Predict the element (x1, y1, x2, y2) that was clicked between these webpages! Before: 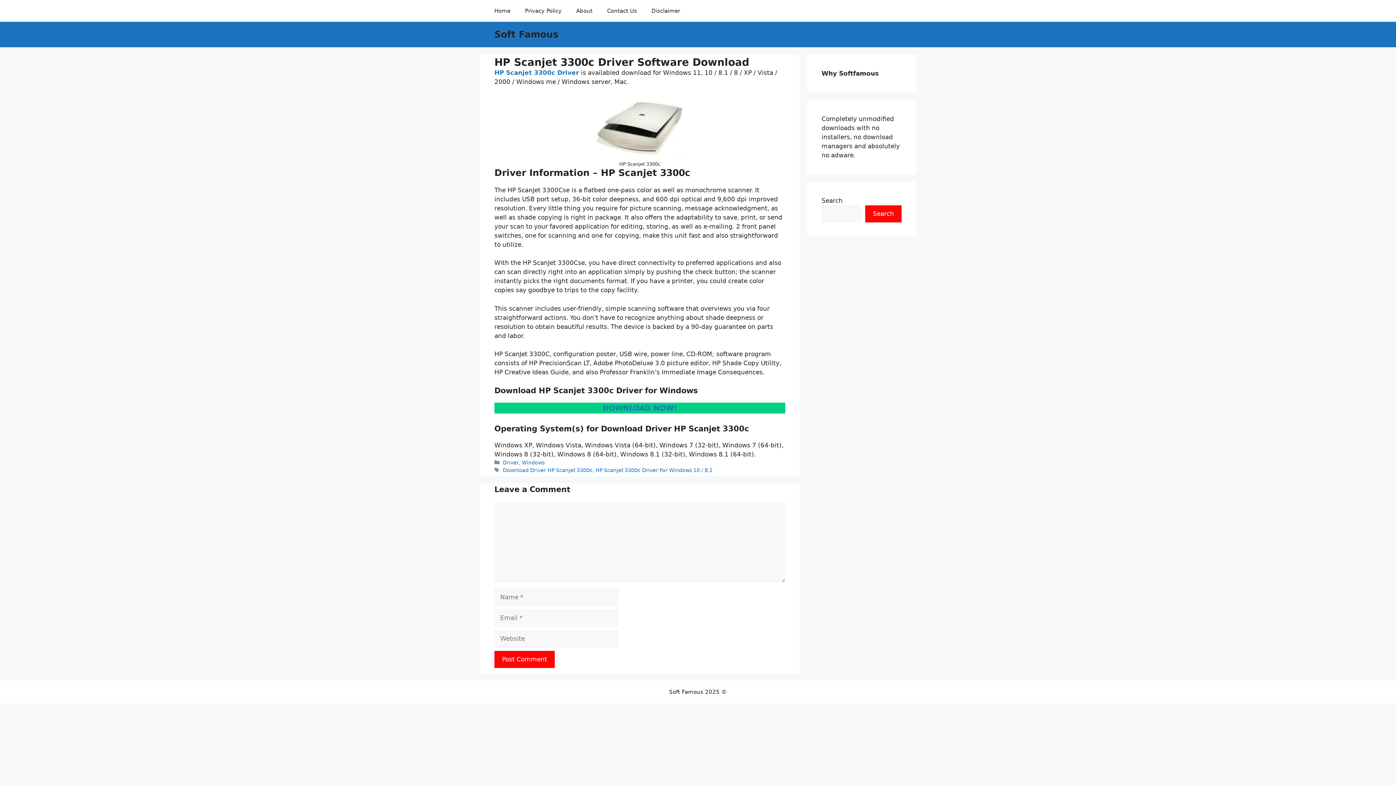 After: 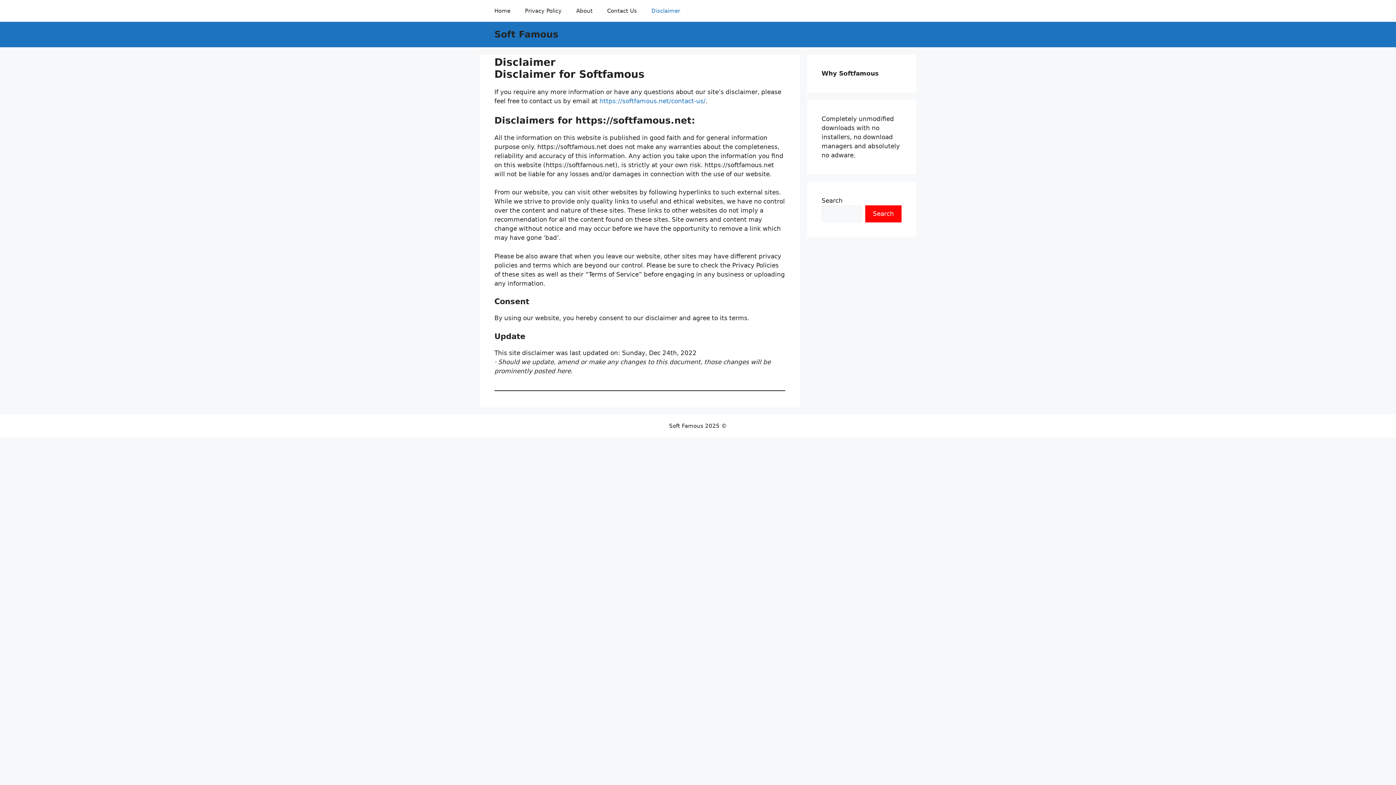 Action: label: Disclaimer bbox: (644, 0, 687, 21)